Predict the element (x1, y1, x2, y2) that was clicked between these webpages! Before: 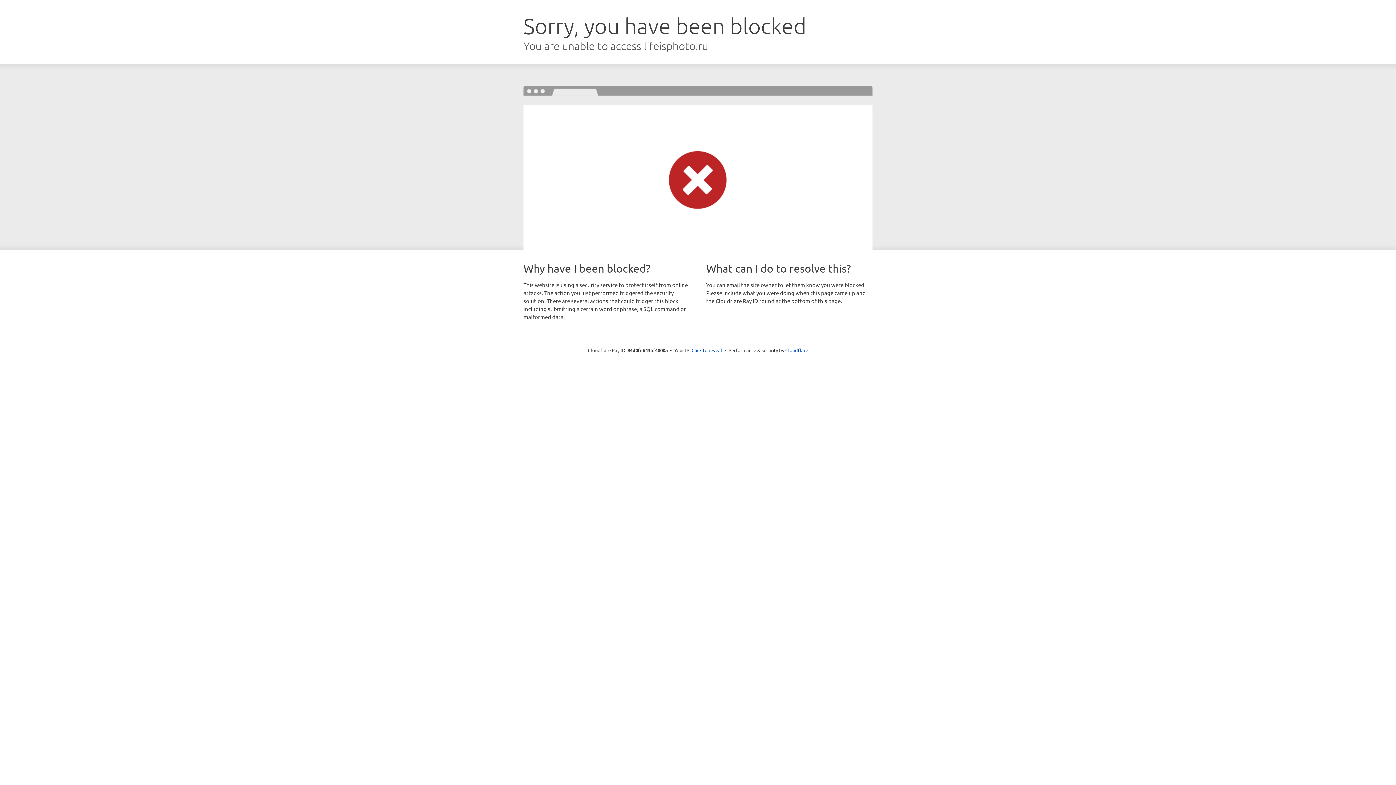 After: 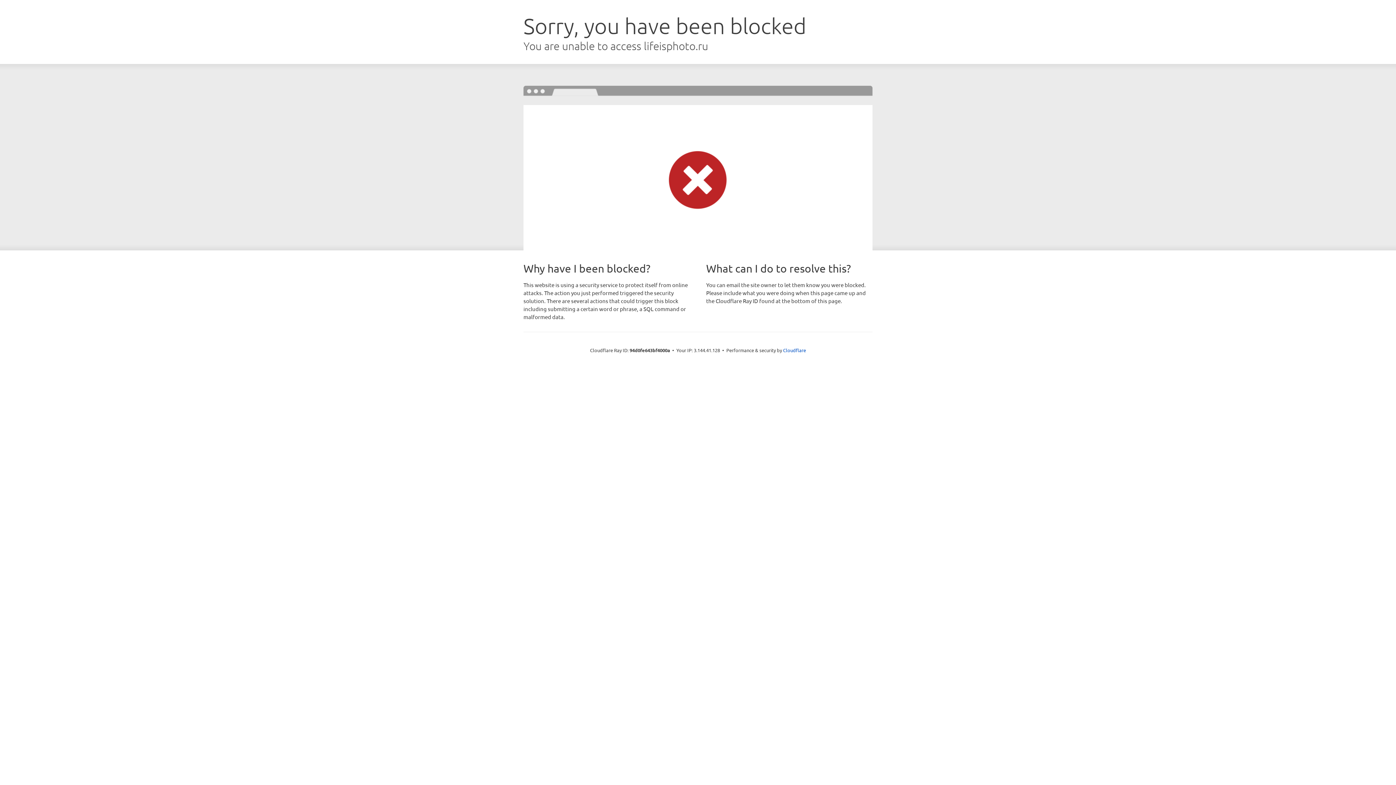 Action: label: Click to reveal bbox: (691, 346, 722, 353)